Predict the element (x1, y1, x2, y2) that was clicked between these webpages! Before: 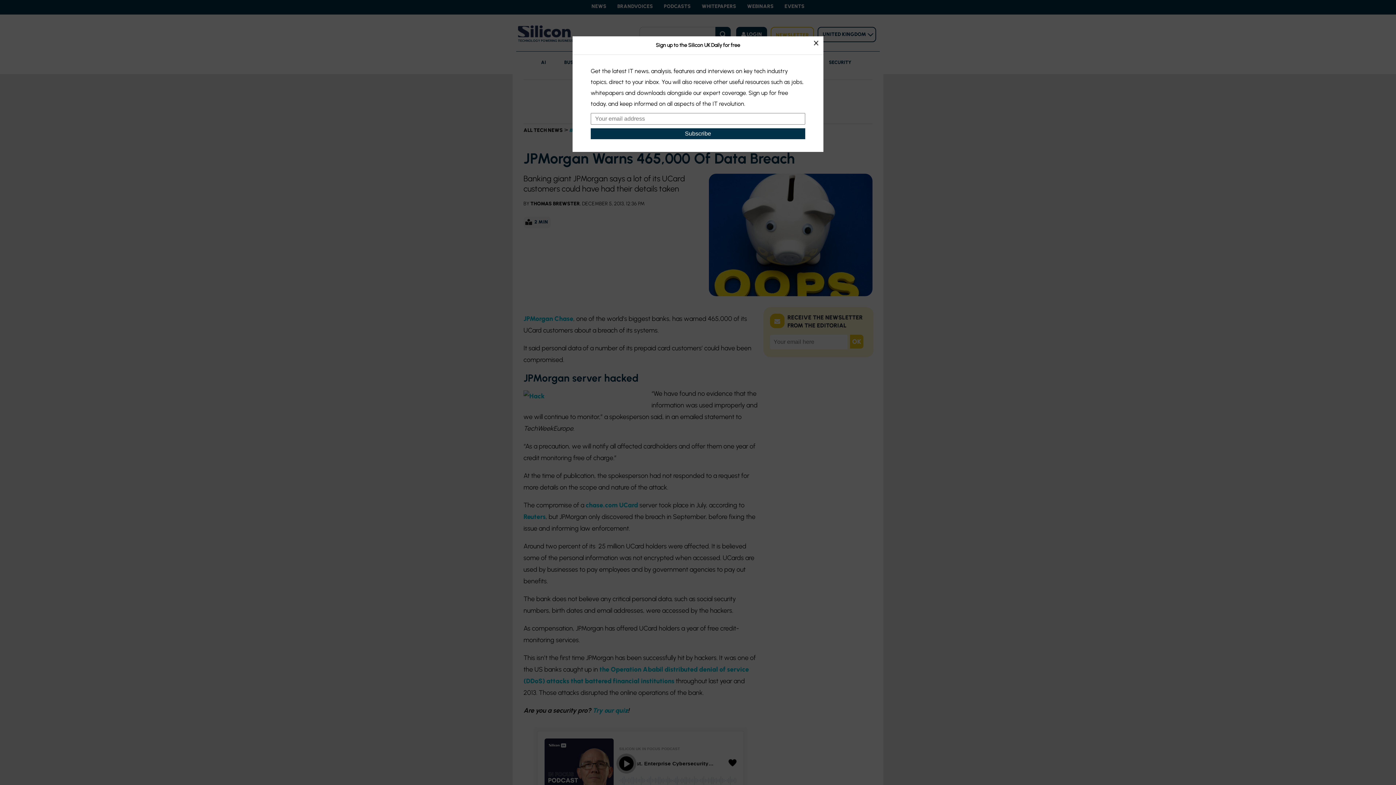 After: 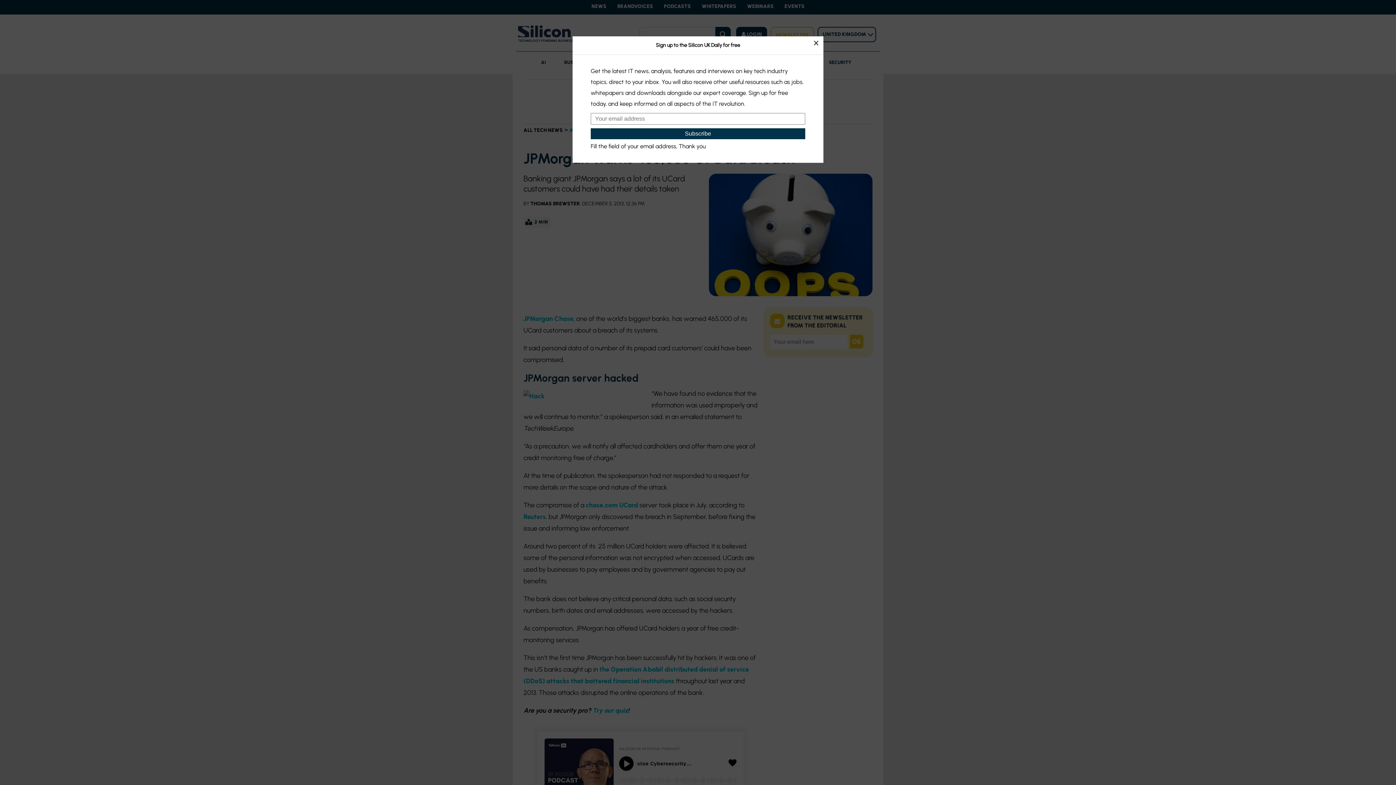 Action: label: Subscribe bbox: (590, 128, 805, 139)